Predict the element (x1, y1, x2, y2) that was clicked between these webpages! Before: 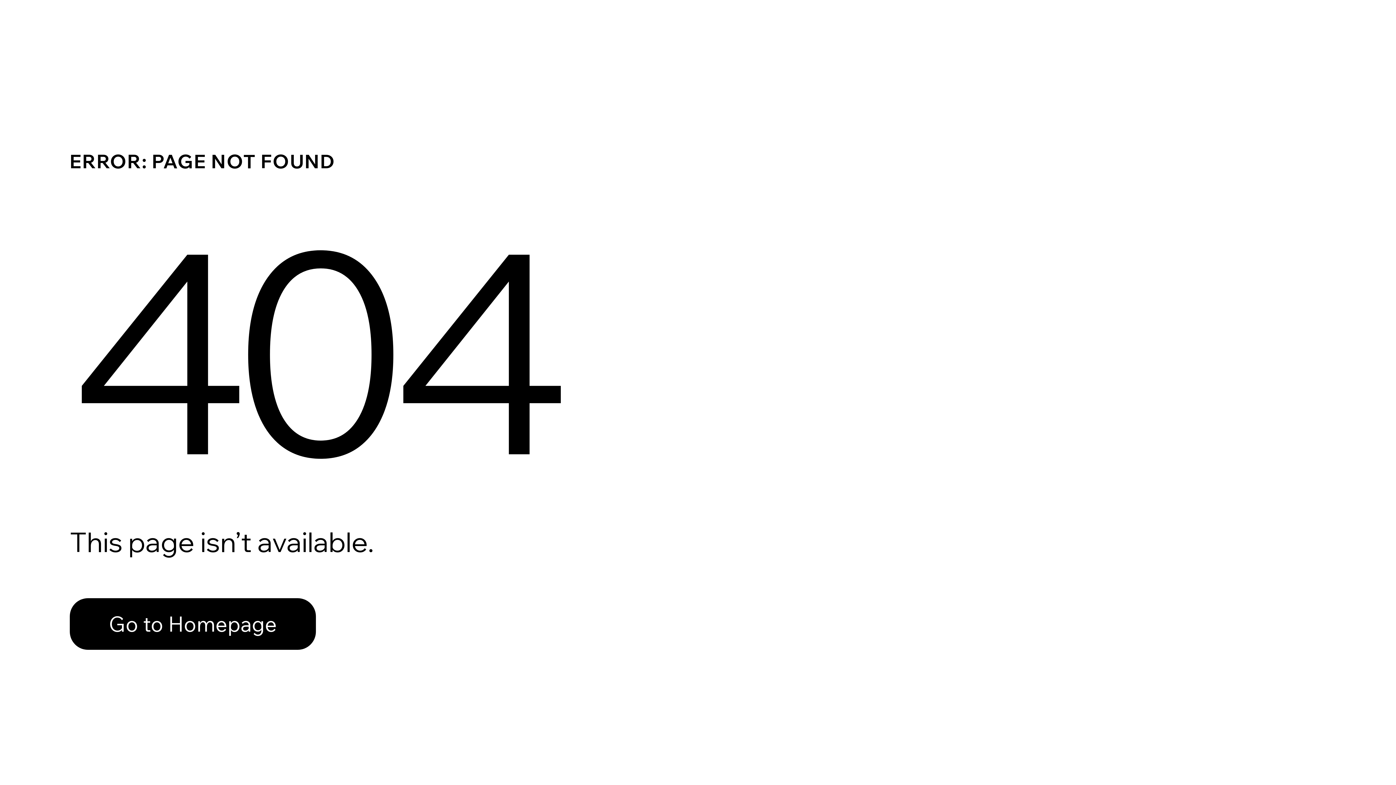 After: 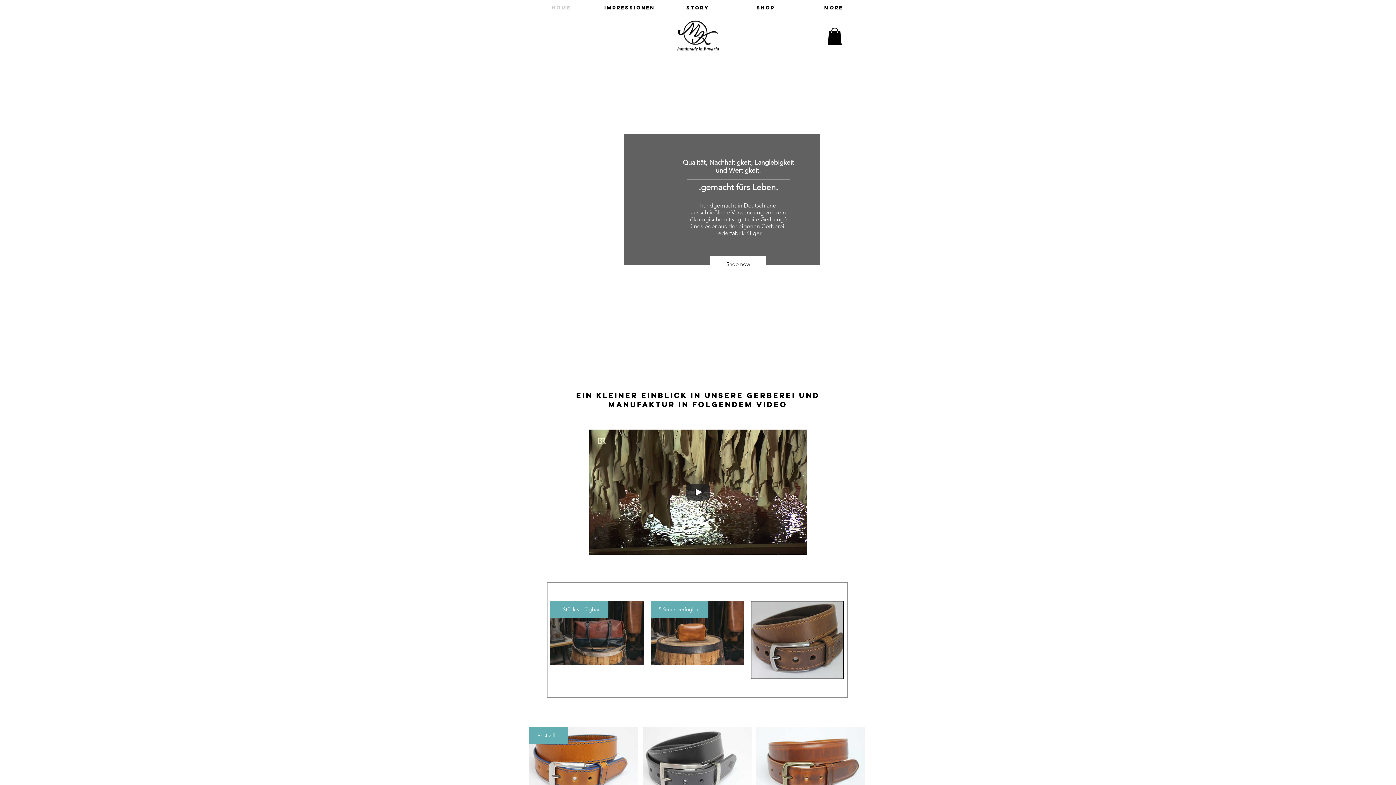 Action: label: Go to Homepage bbox: (69, 582, 768, 659)